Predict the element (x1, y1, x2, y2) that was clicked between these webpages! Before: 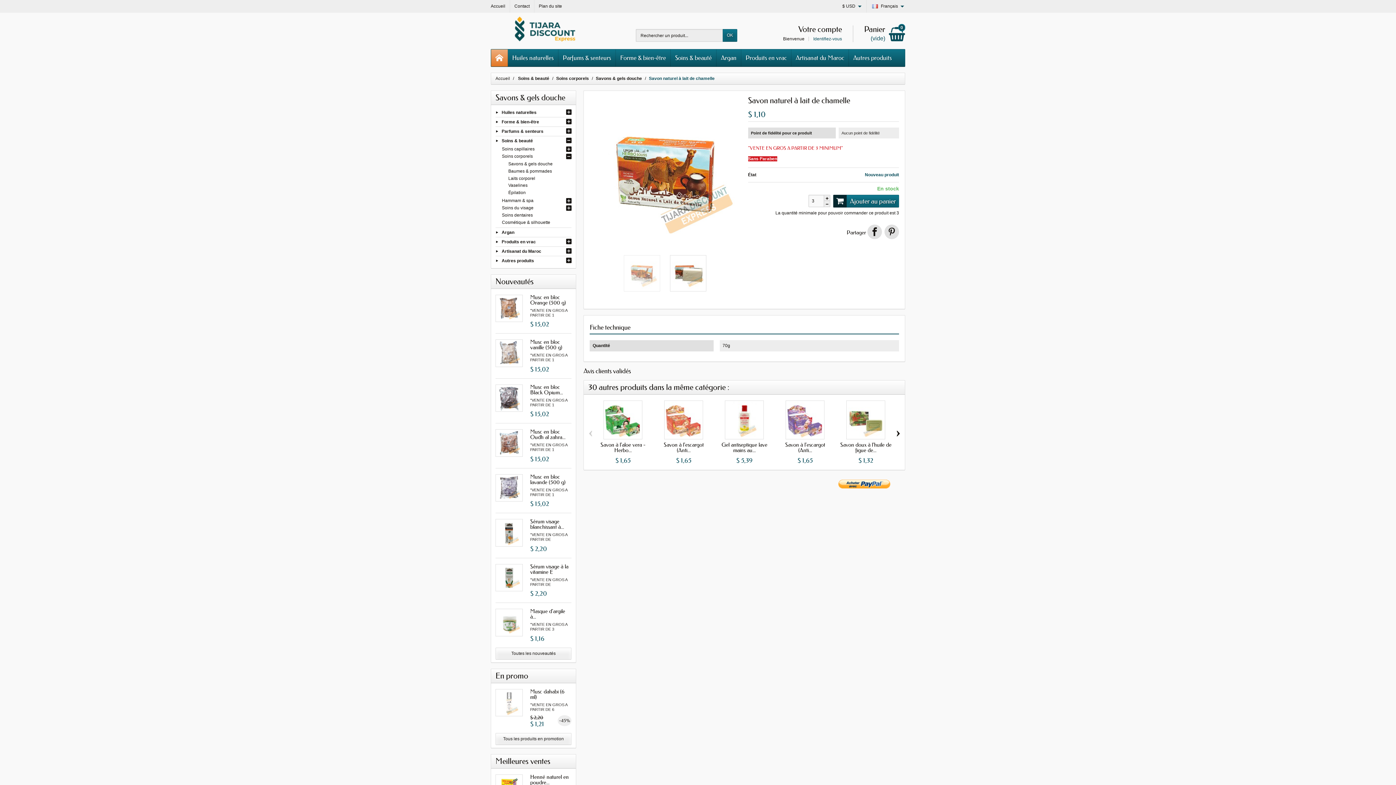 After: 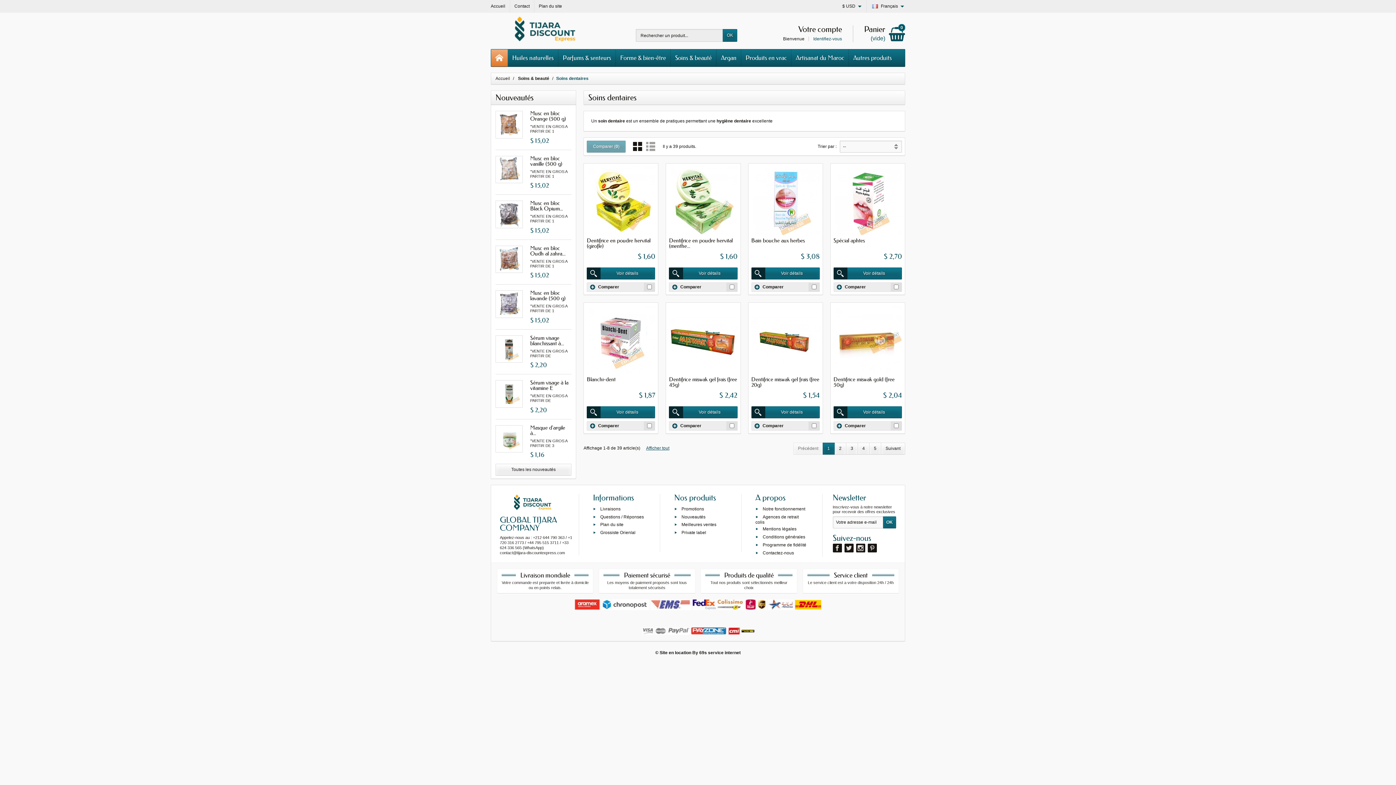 Action: bbox: (502, 212, 532, 217) label: Soins dentaires